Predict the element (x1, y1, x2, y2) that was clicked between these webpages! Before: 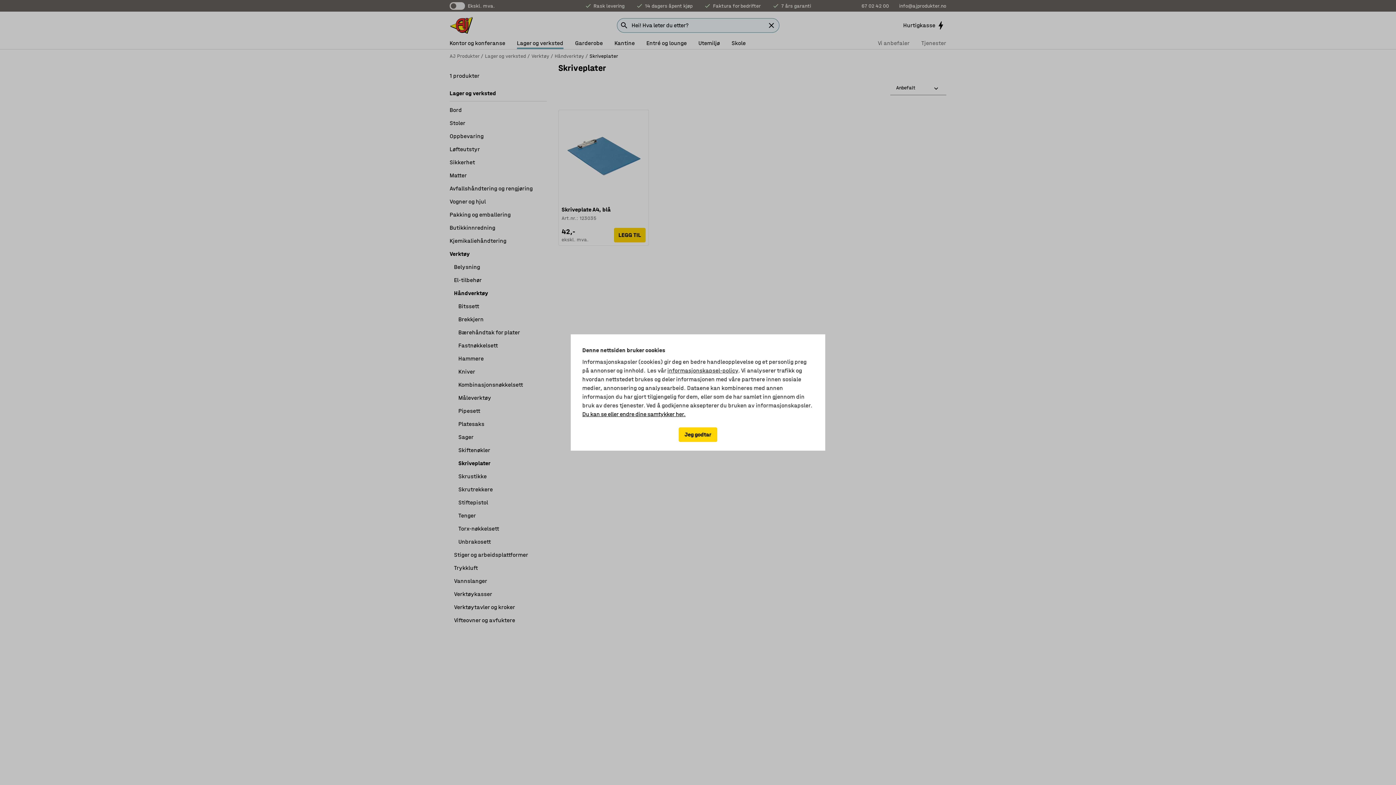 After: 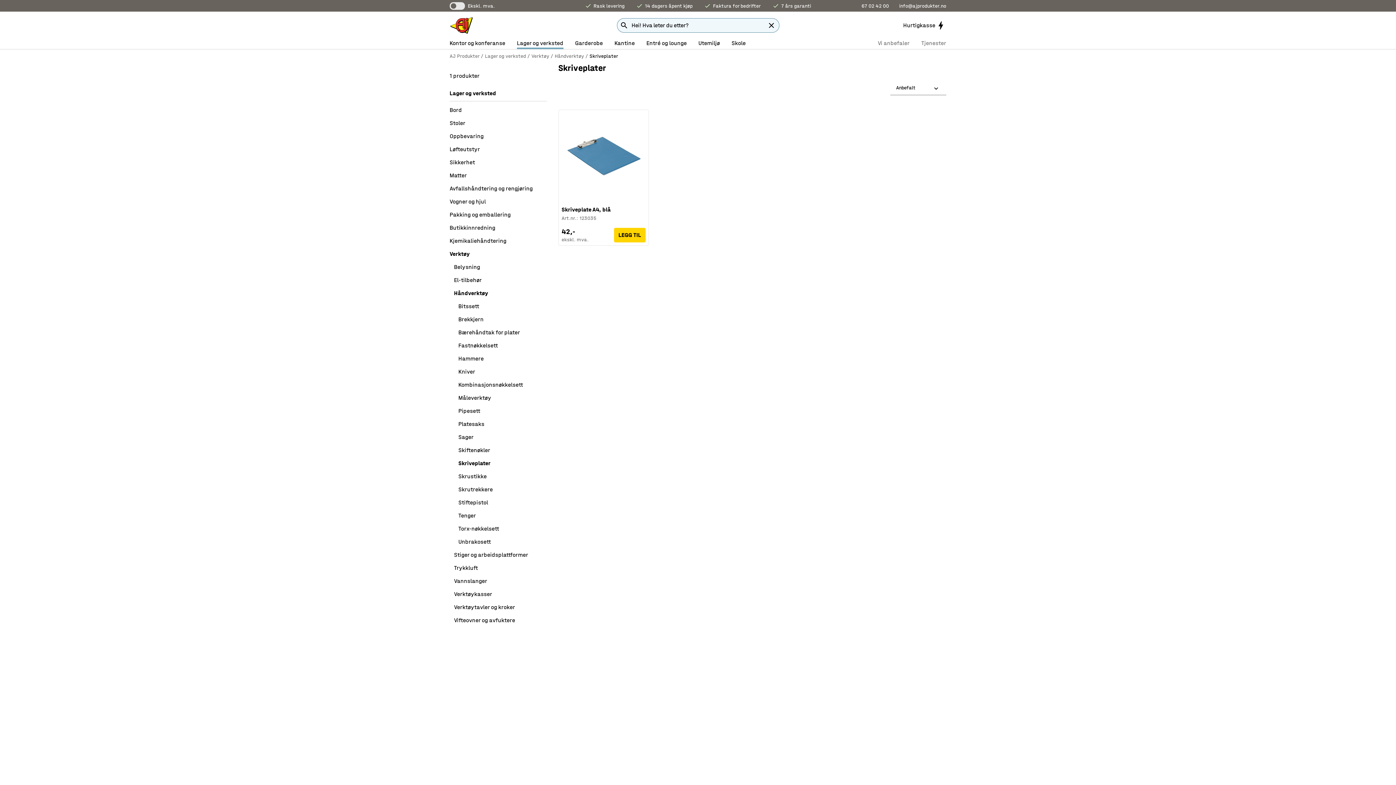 Action: label: Jeg godtar bbox: (678, 427, 717, 442)